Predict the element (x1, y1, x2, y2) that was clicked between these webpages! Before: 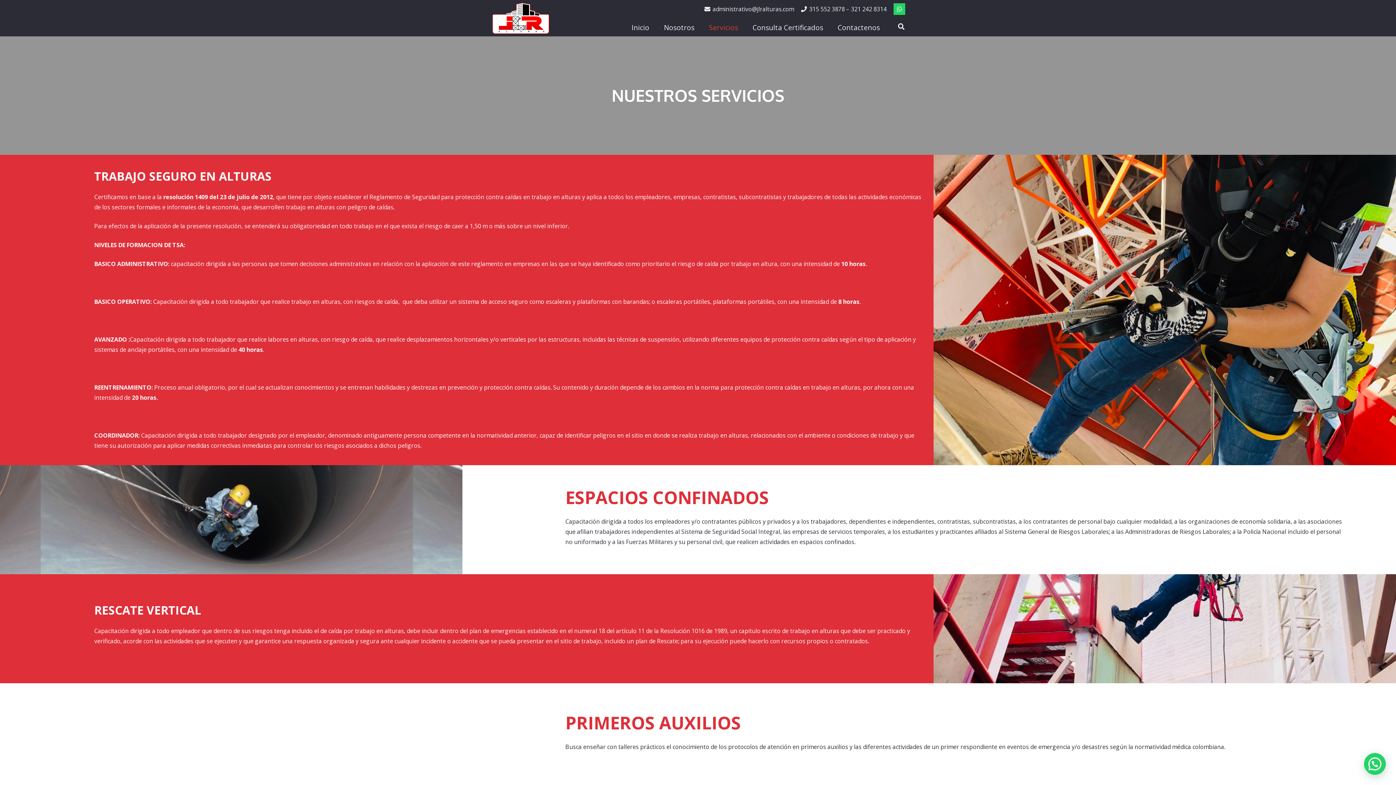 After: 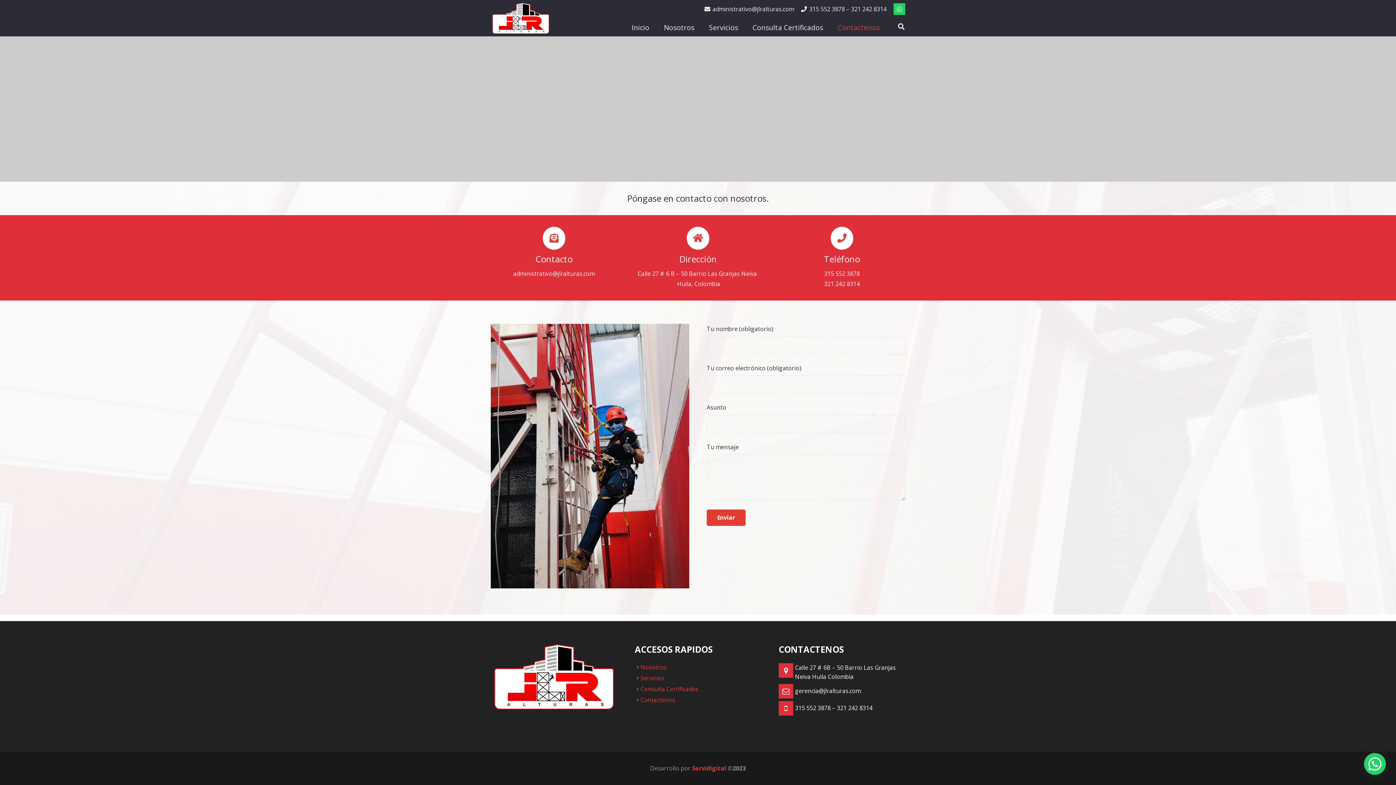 Action: label: Contactenos bbox: (830, 18, 887, 36)